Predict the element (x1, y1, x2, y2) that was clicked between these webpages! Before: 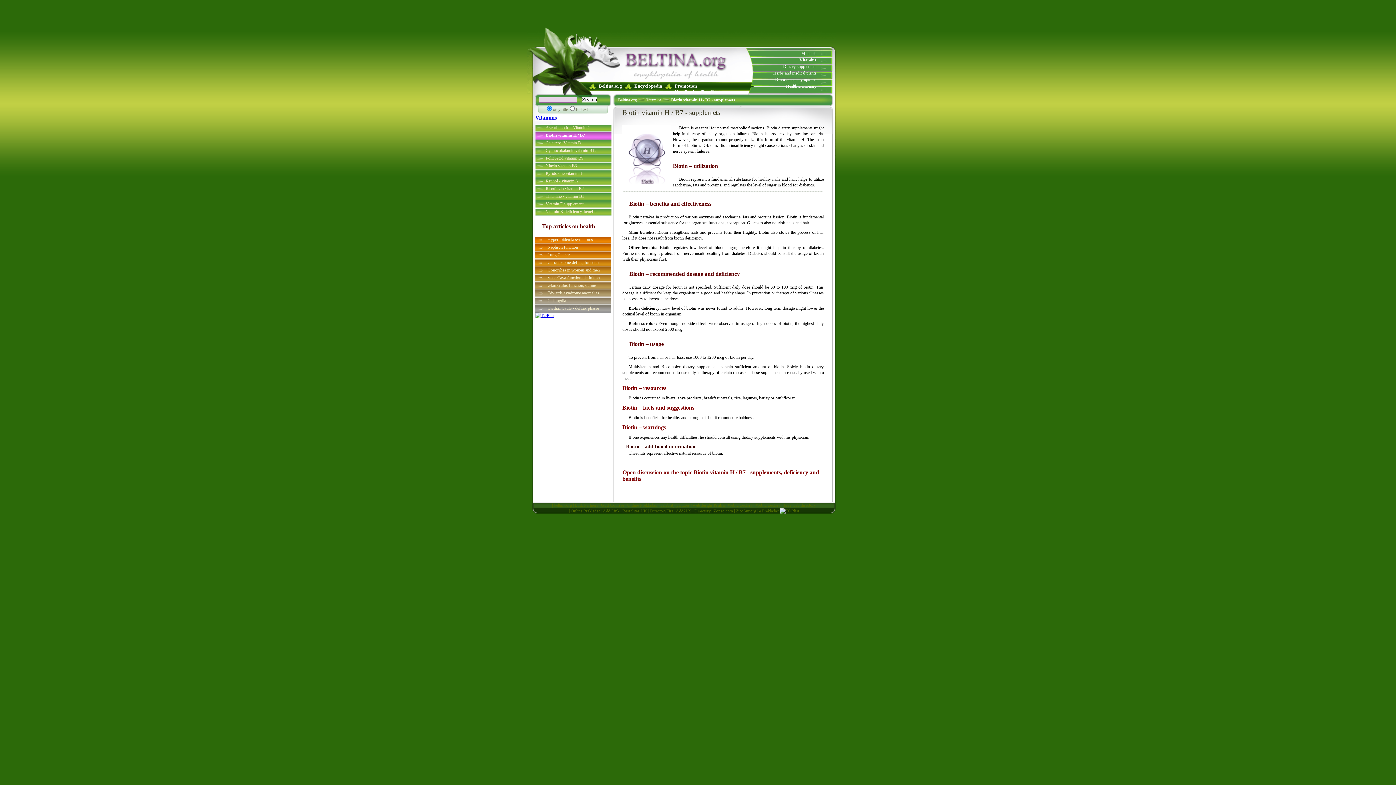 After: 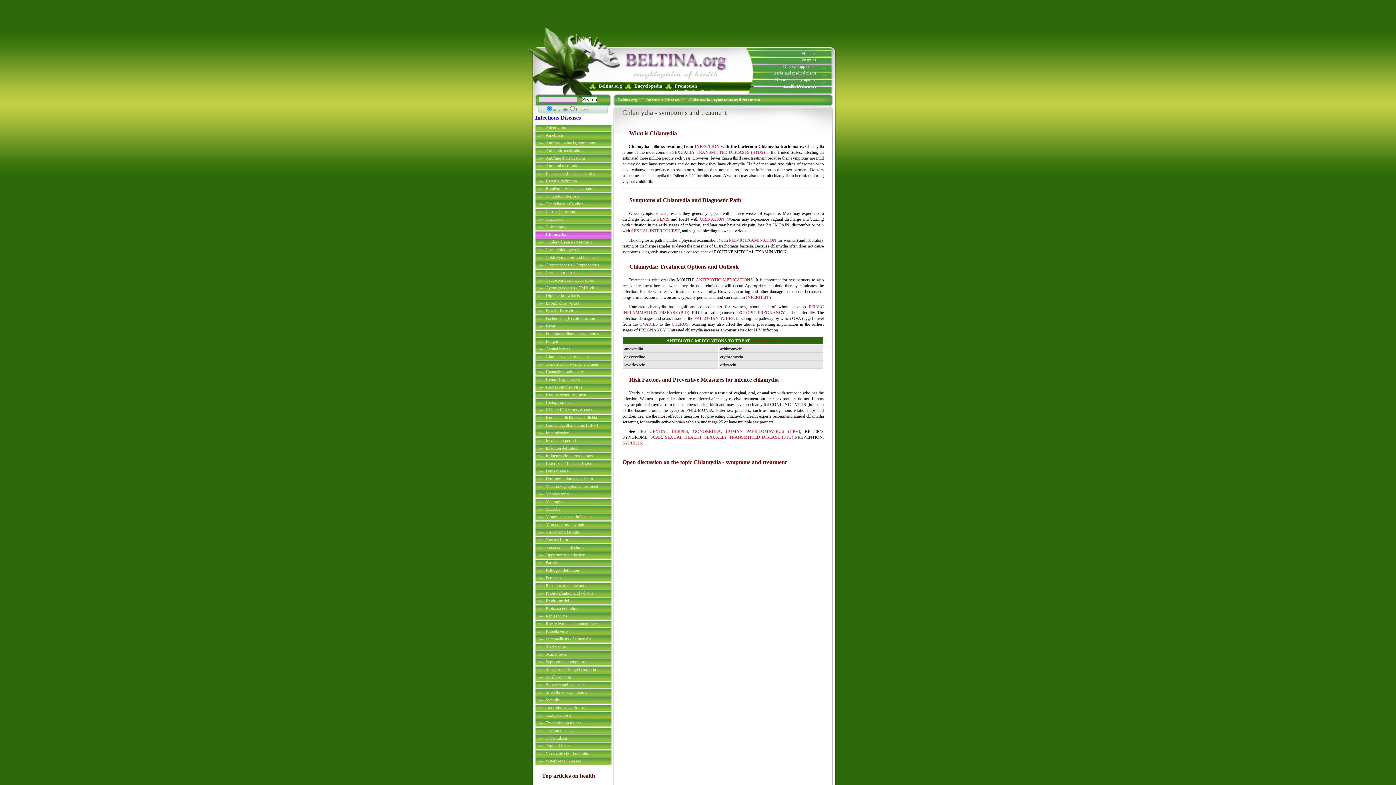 Action: bbox: (547, 297, 612, 303) label: Chlamydia